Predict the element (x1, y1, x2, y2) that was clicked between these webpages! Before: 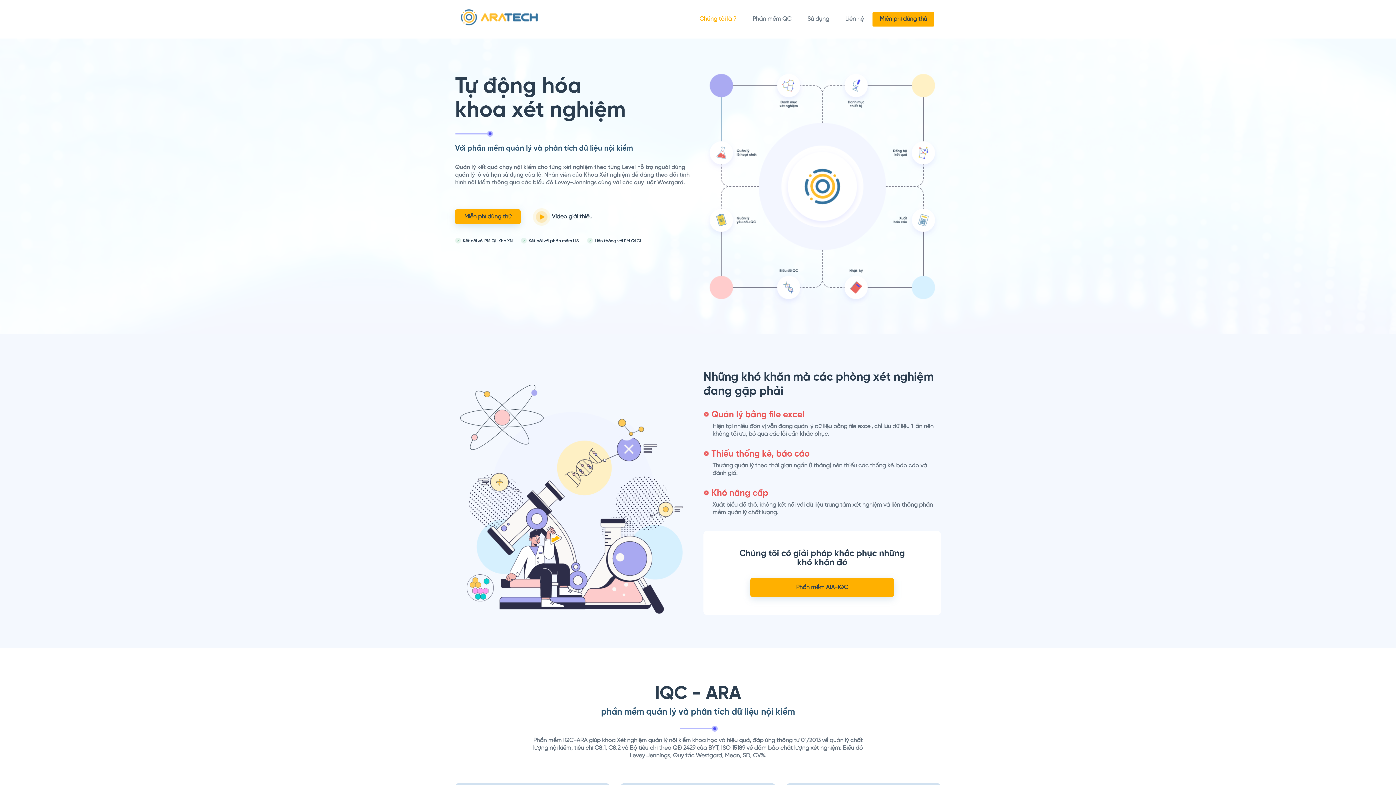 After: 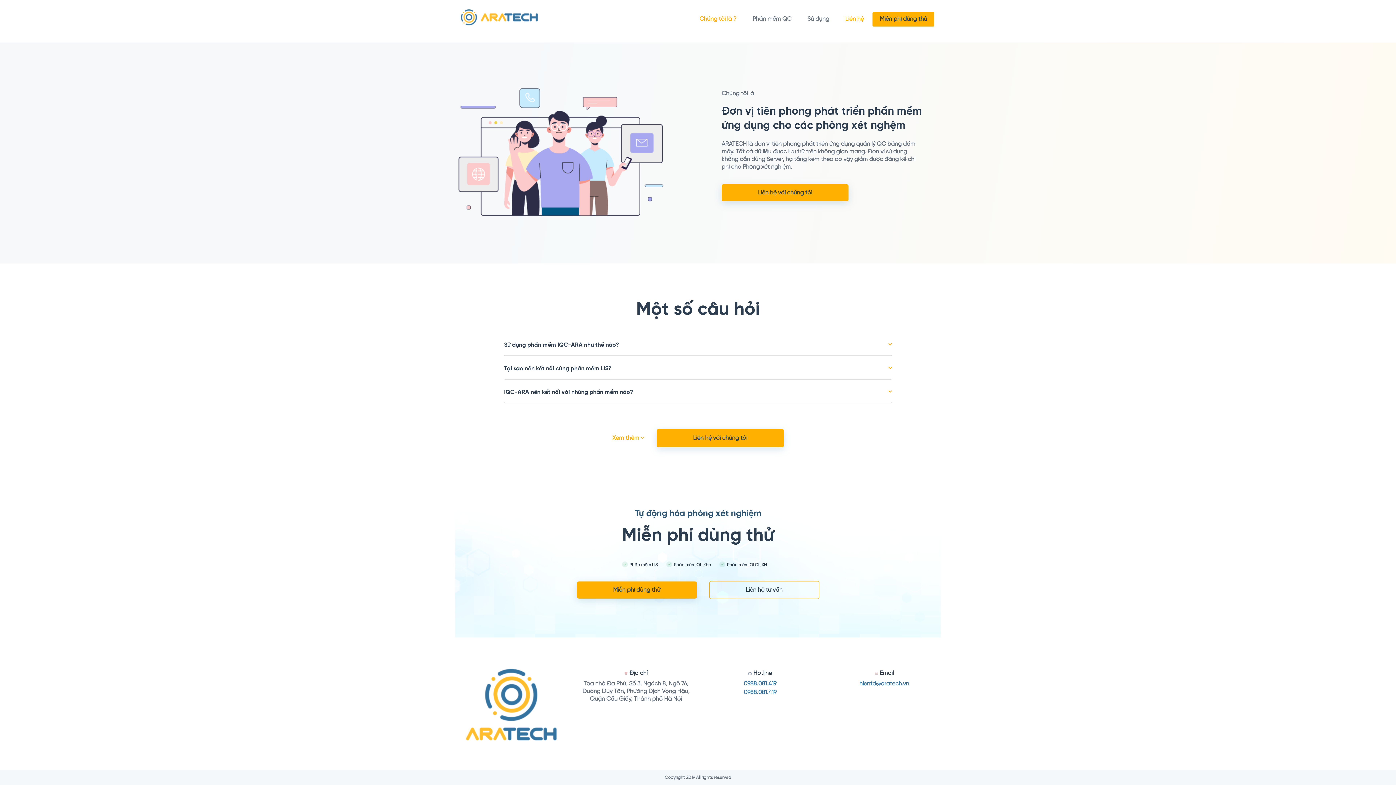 Action: bbox: (837, 11, 872, 27) label: Liên hệ